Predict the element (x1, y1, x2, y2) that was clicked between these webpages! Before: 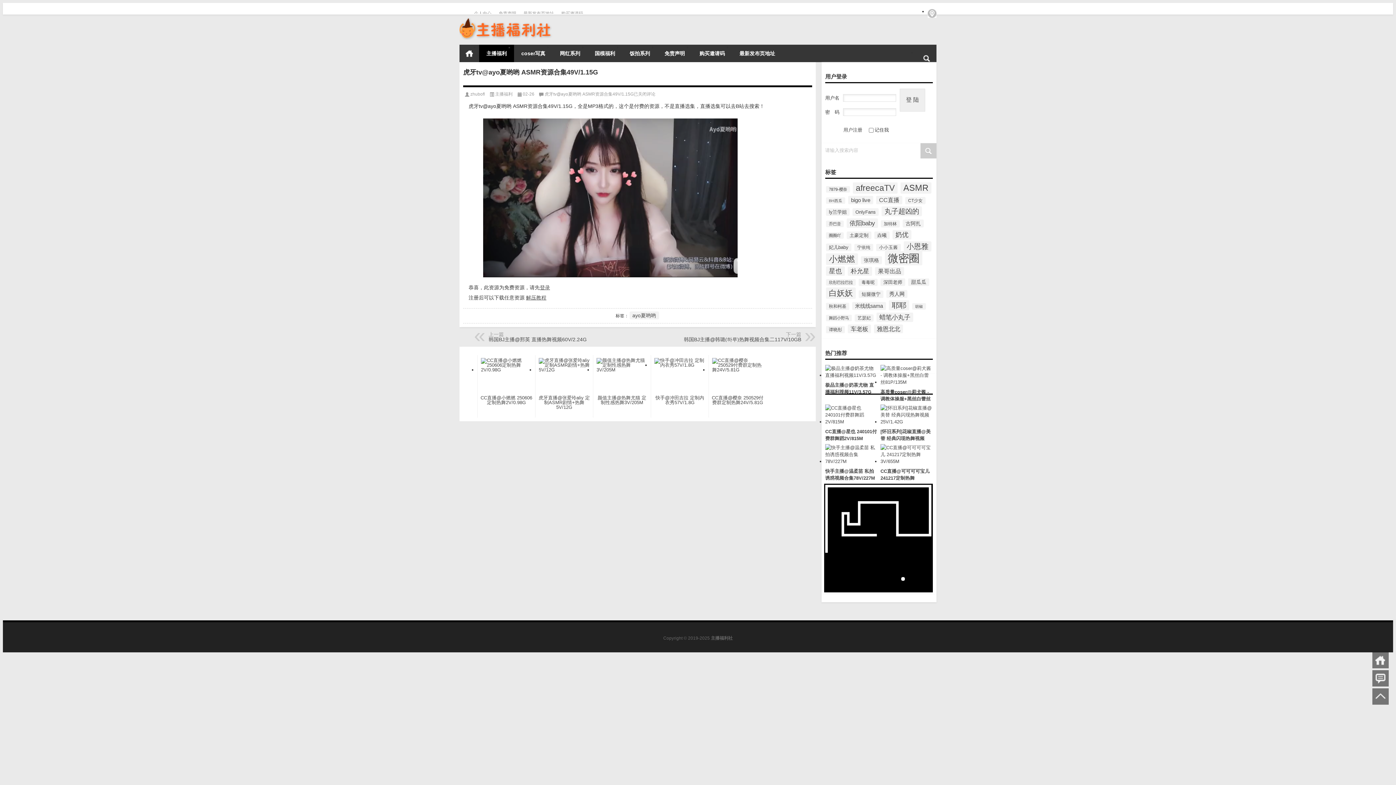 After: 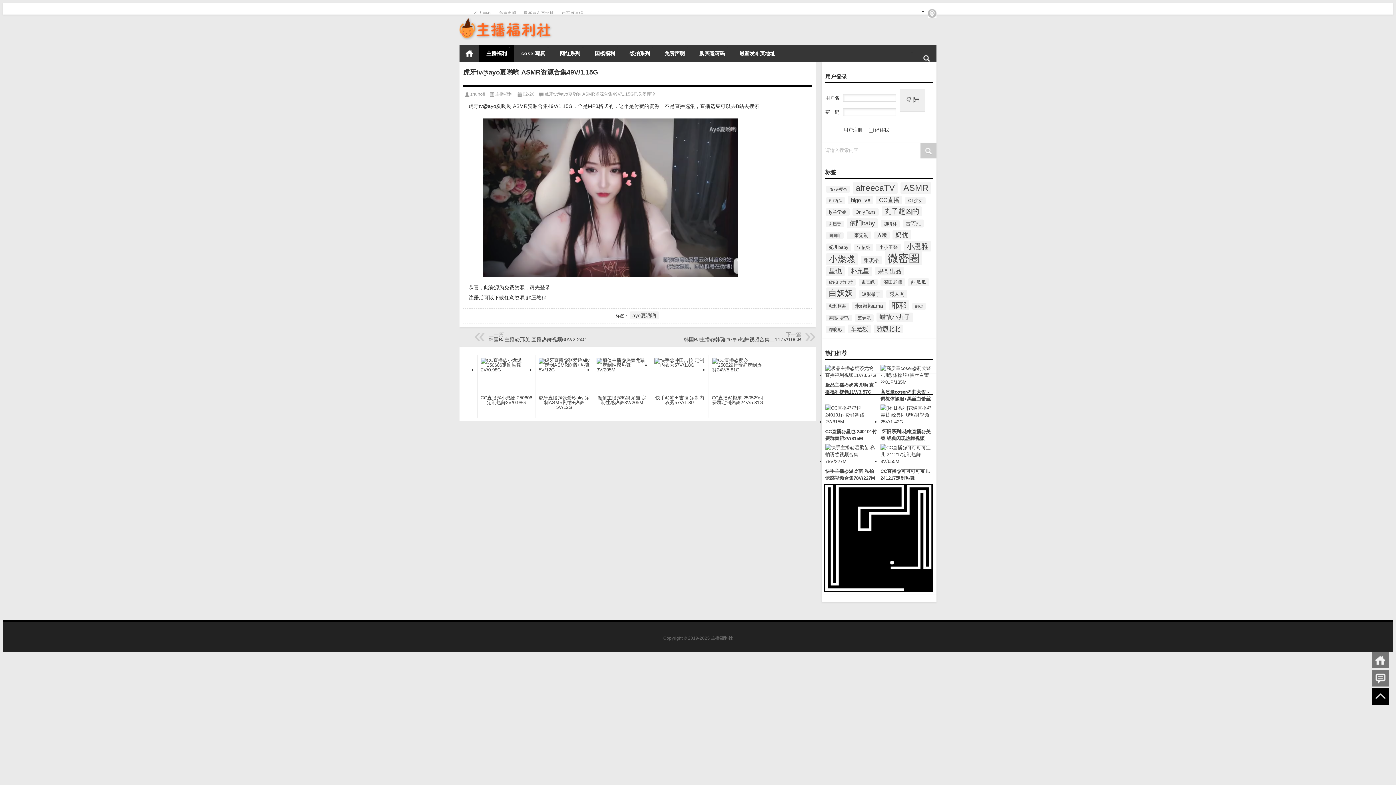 Action: bbox: (1372, 688, 1389, 705)